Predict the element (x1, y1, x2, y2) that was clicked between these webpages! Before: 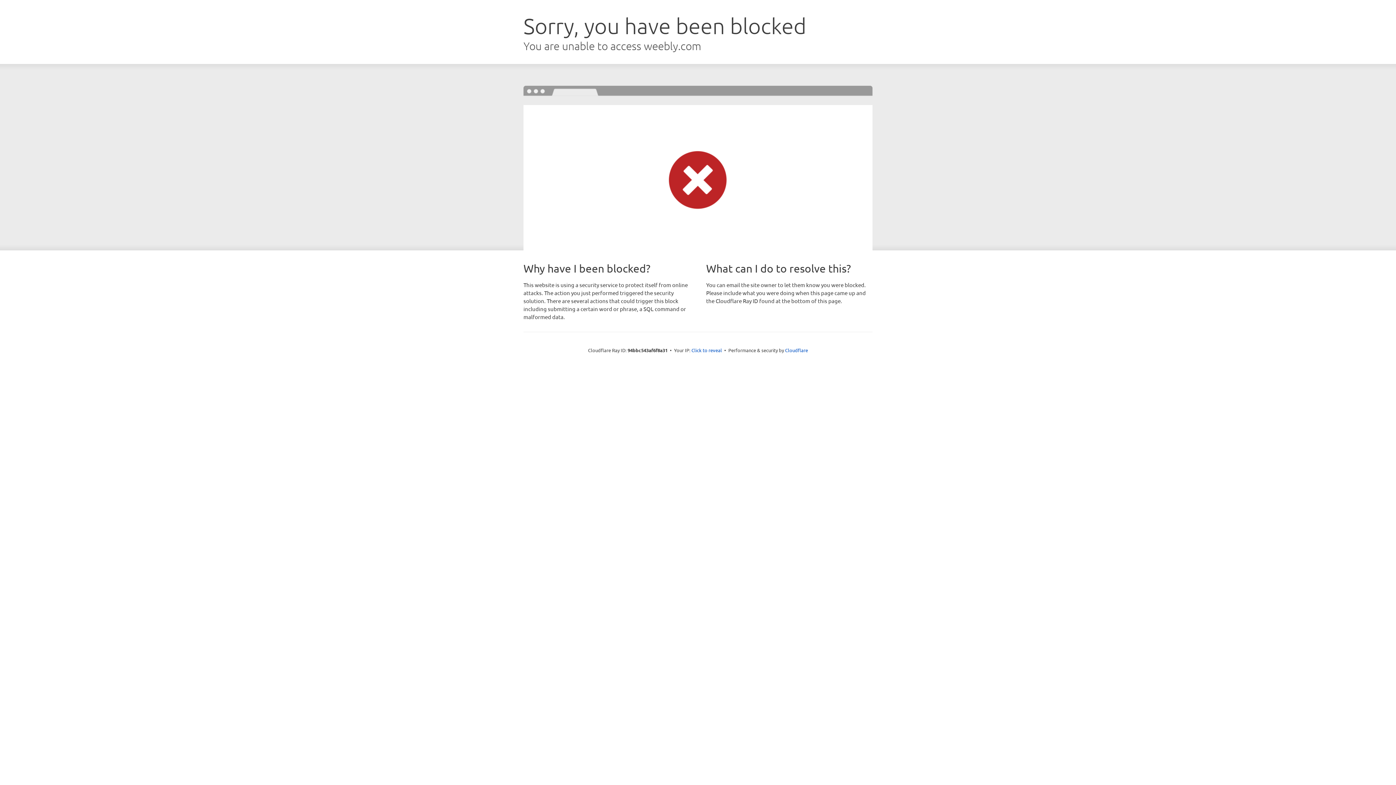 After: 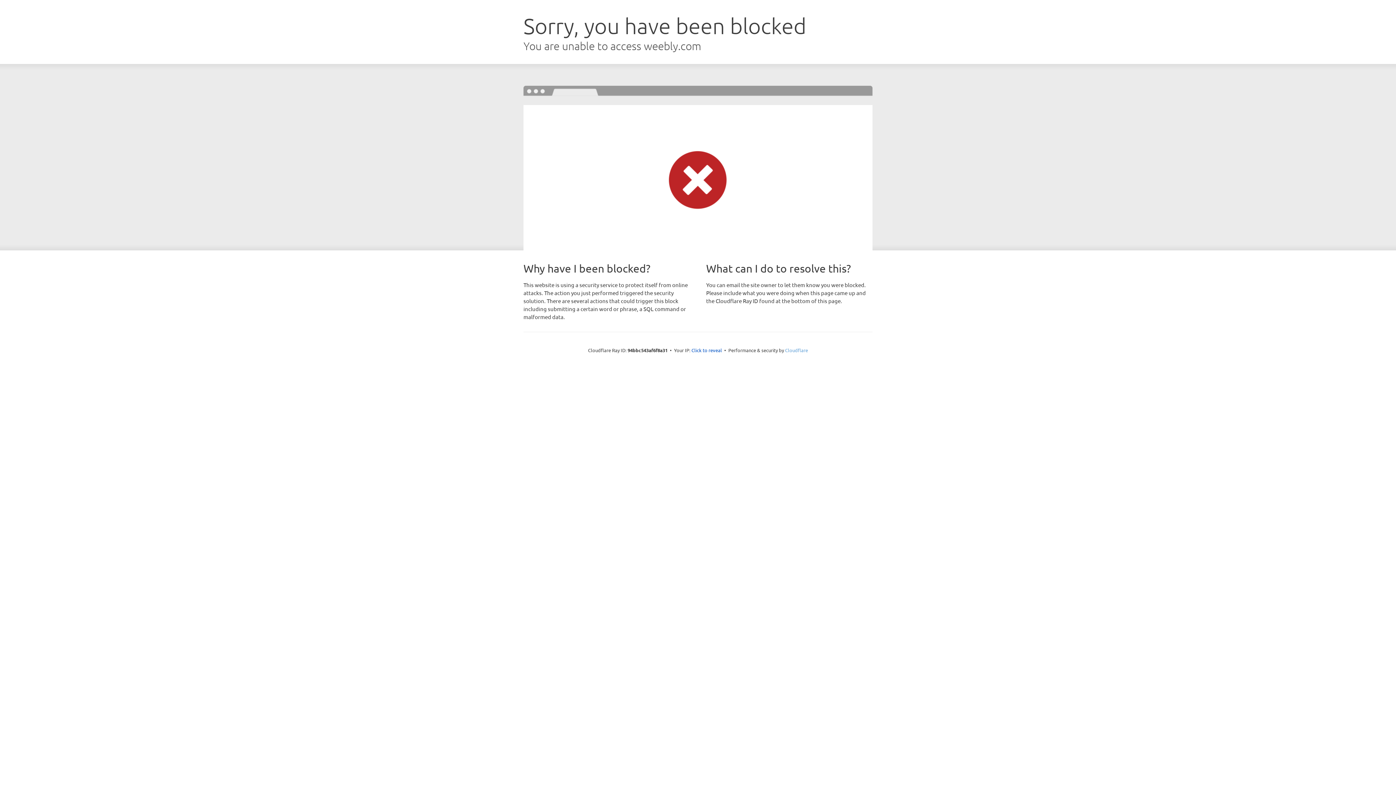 Action: label: Cloudflare bbox: (785, 347, 808, 353)